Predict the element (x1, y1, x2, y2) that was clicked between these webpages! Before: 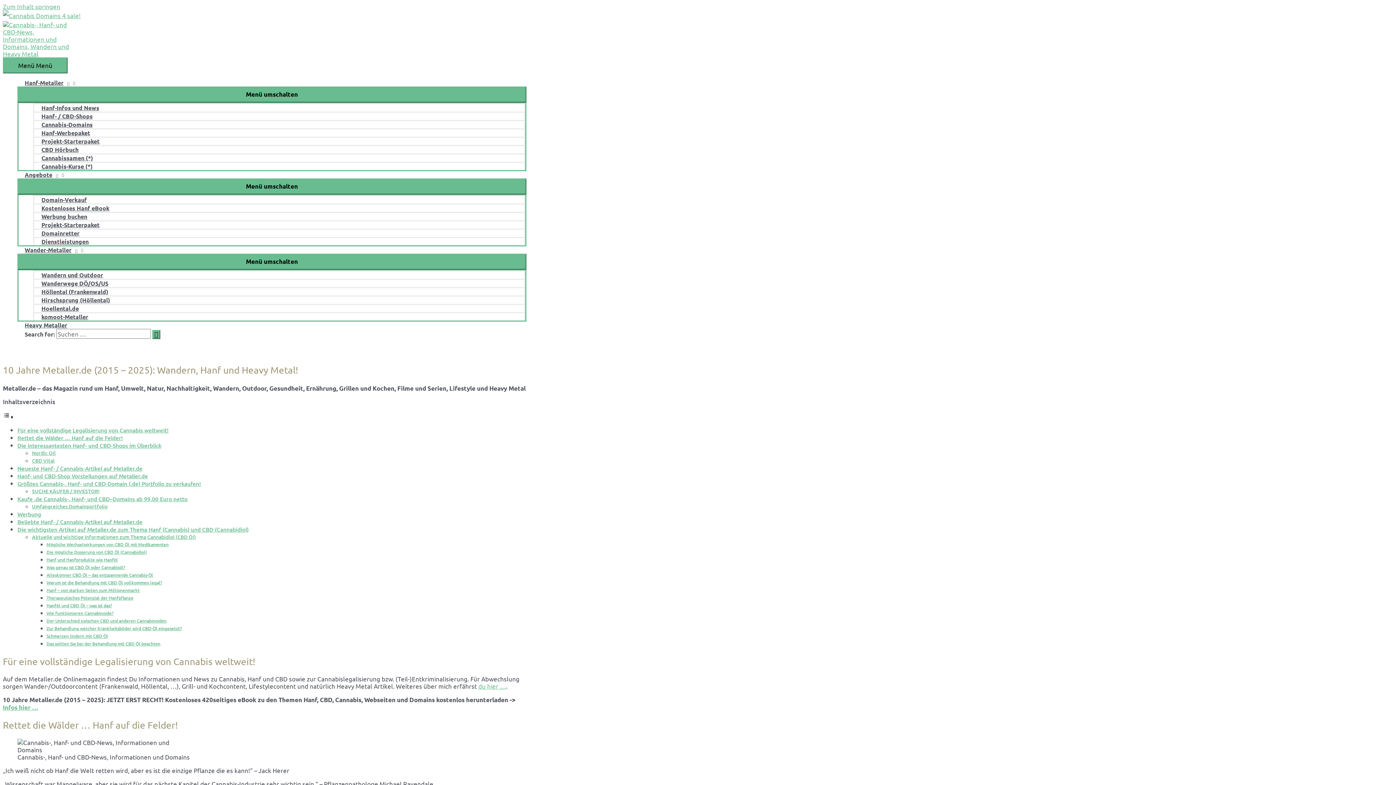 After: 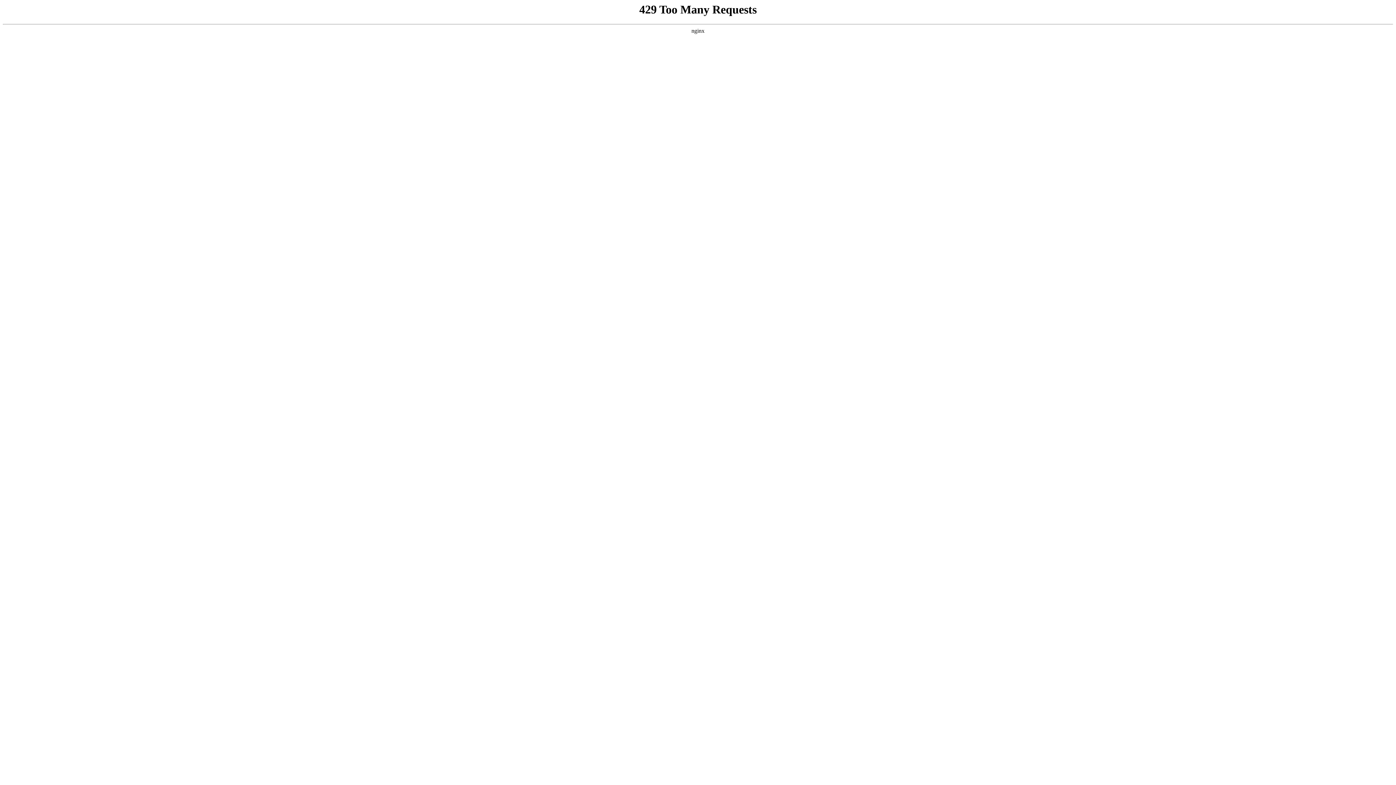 Action: label: Domainretter bbox: (33, 228, 525, 237)